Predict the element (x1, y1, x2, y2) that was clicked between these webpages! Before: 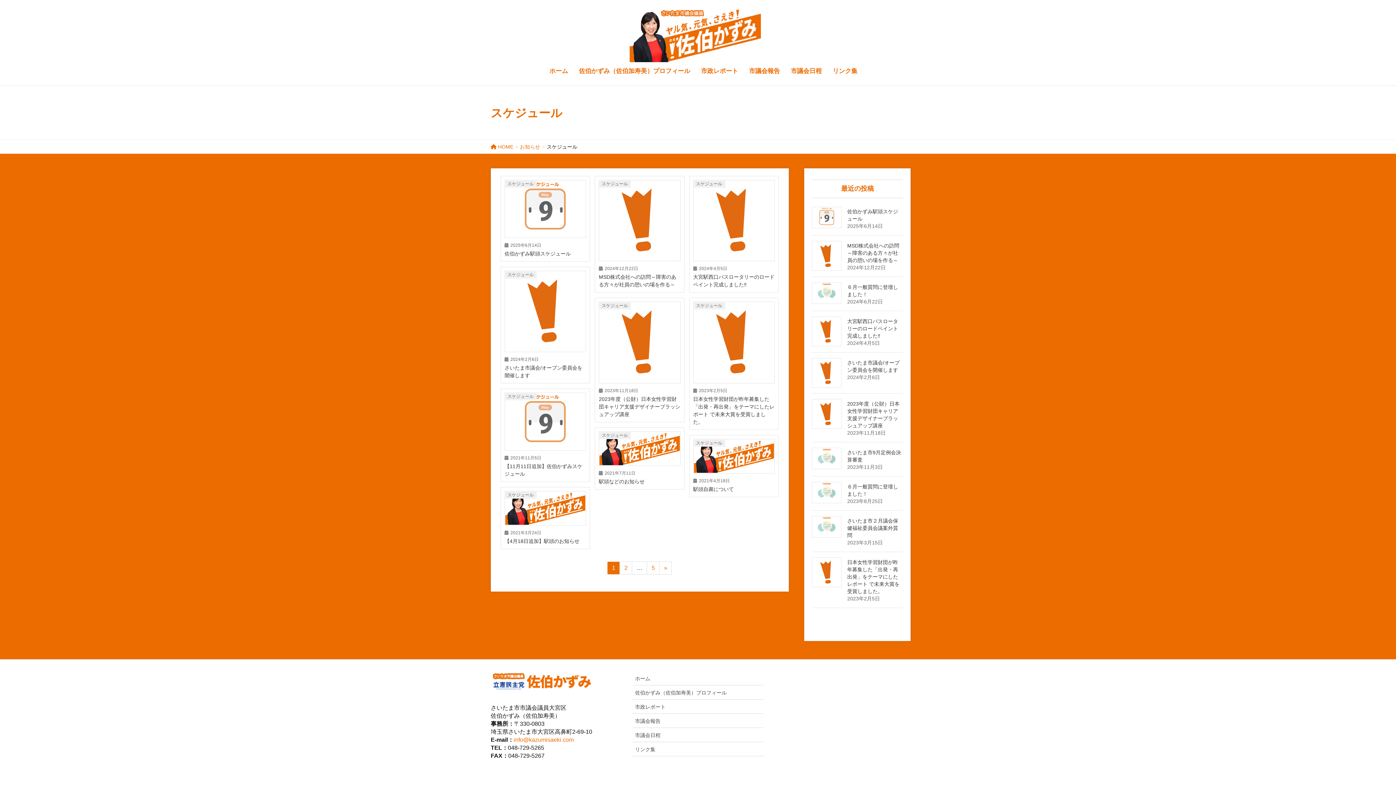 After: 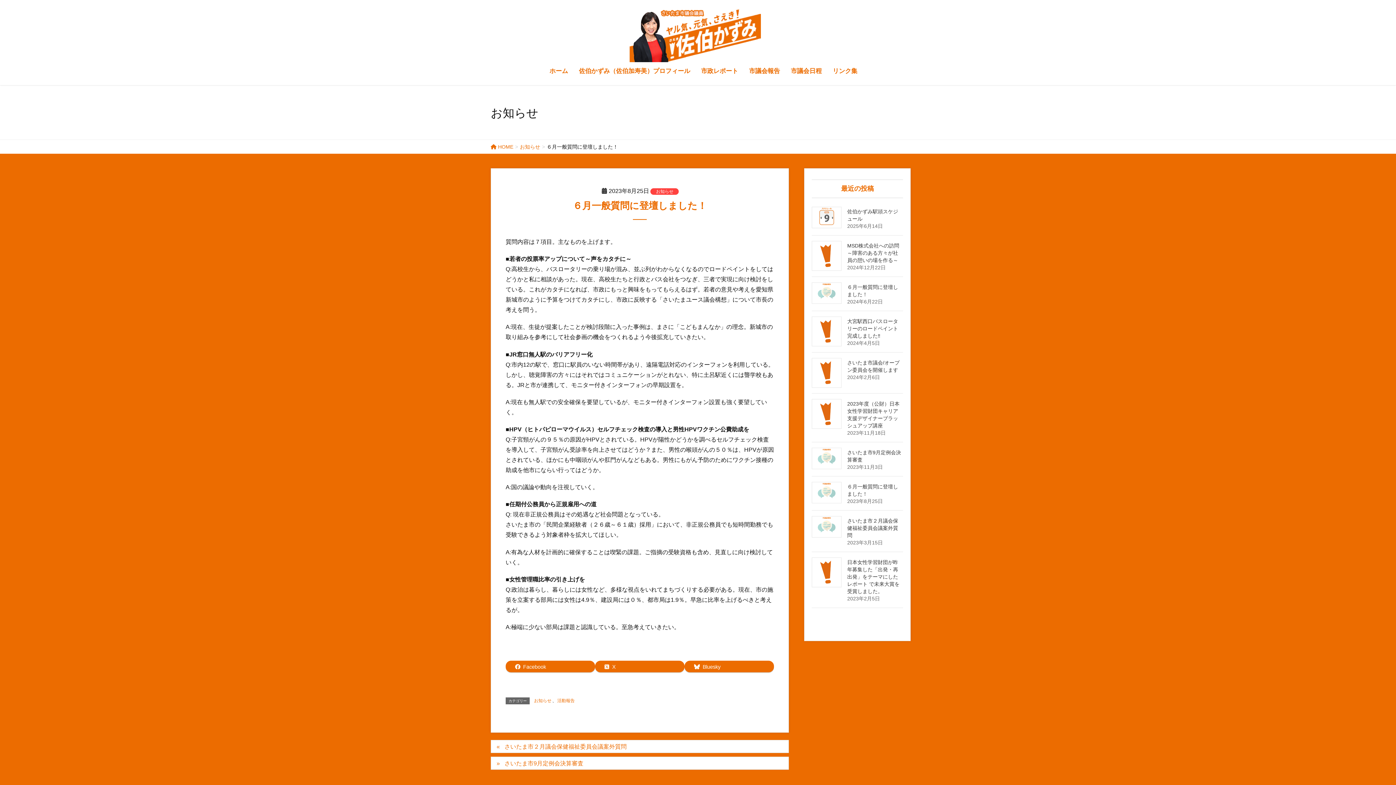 Action: bbox: (812, 482, 841, 503)